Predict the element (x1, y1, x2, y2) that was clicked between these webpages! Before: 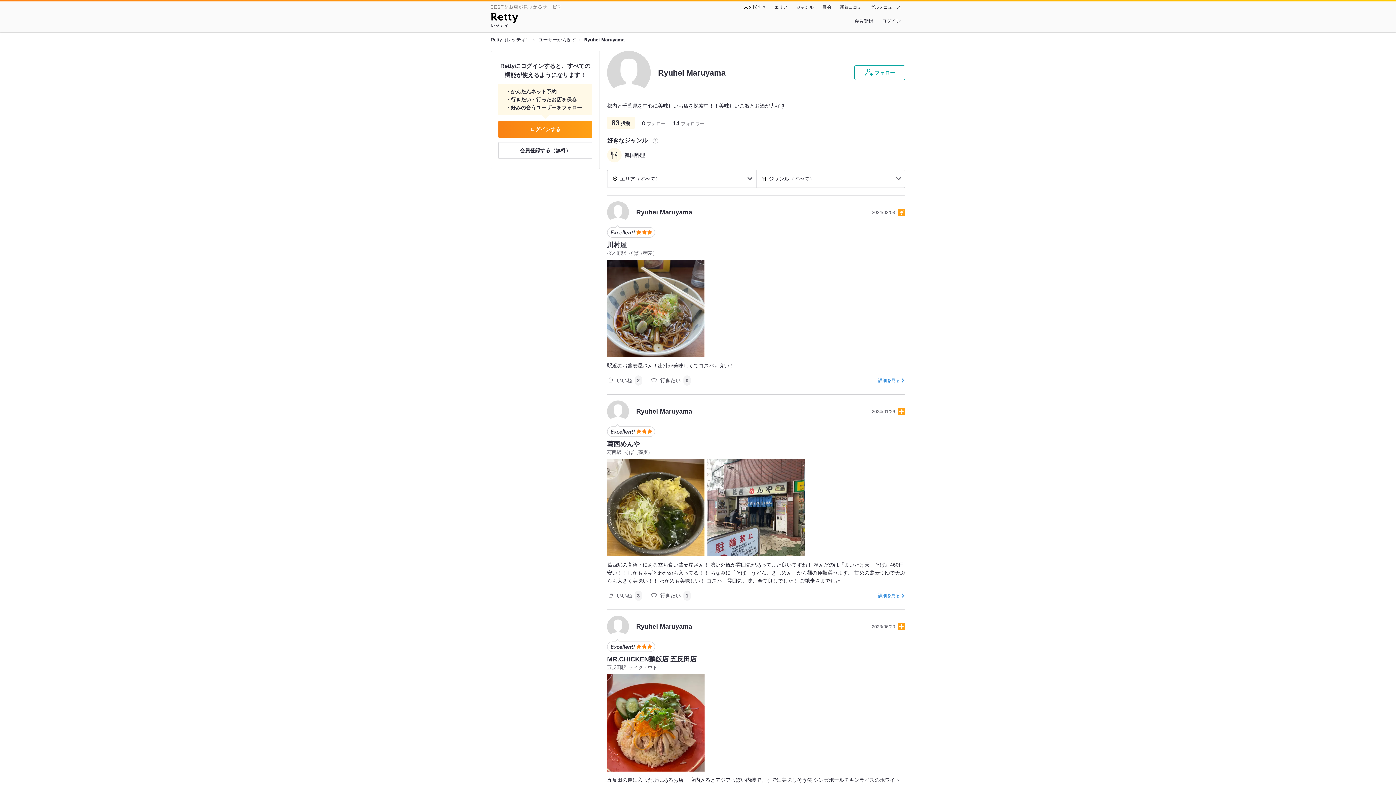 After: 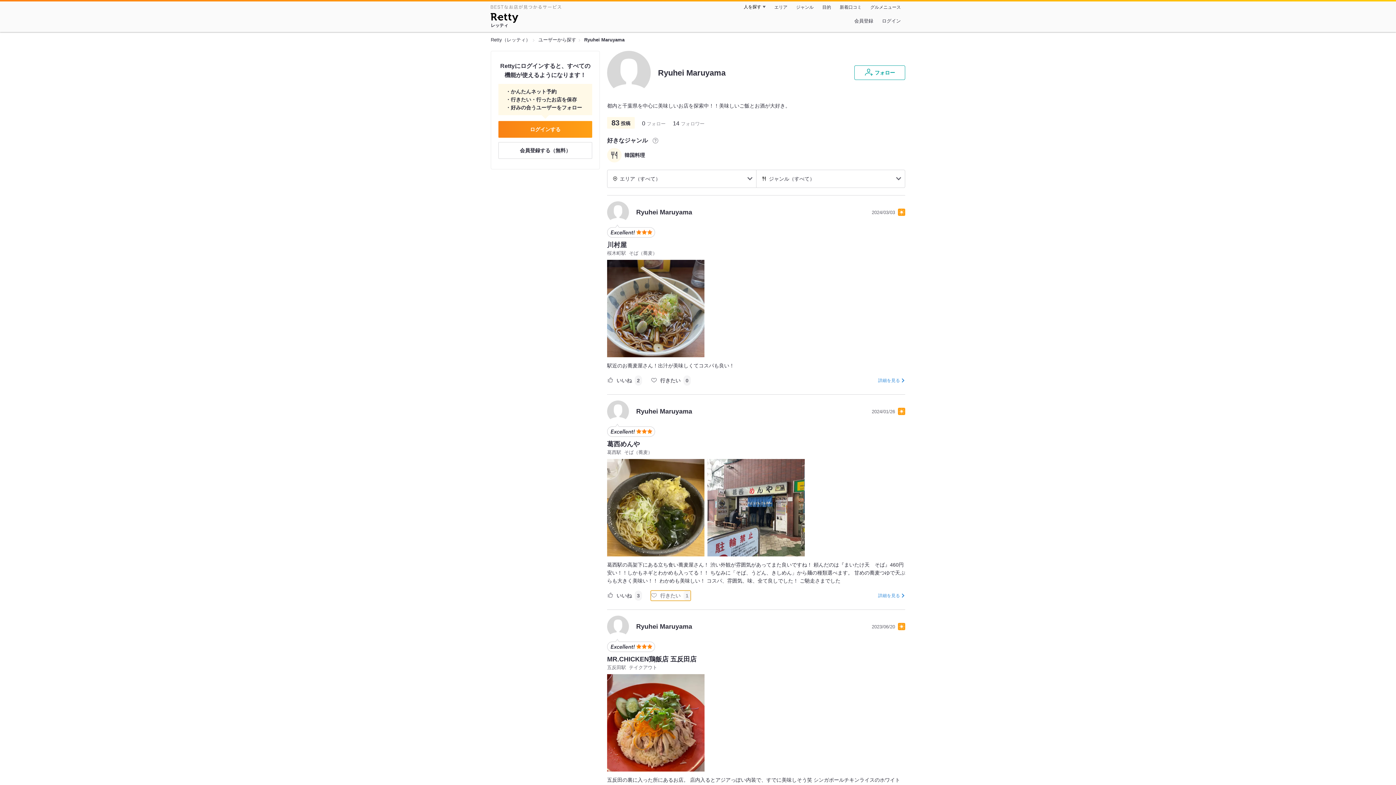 Action: bbox: (650, 590, 690, 601) label: 行きたい
1